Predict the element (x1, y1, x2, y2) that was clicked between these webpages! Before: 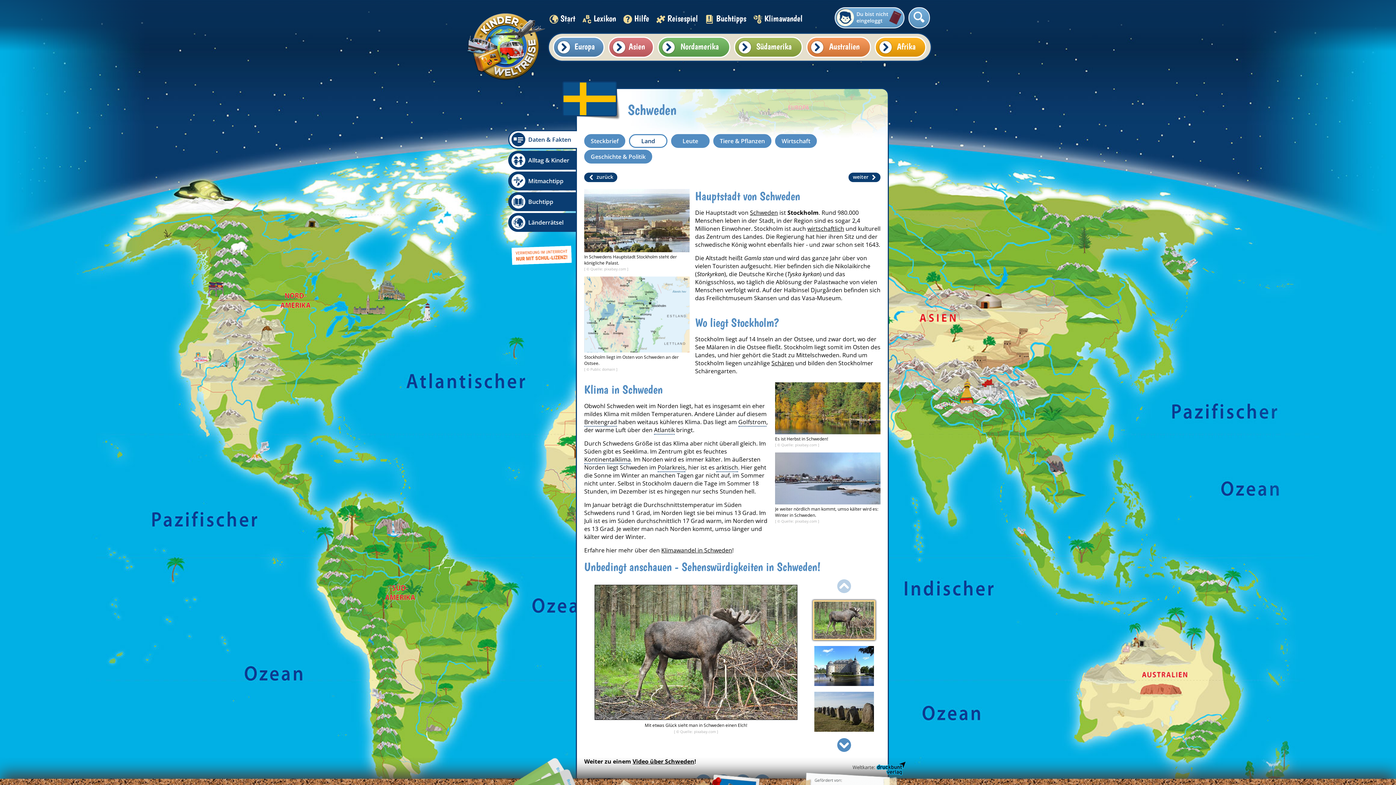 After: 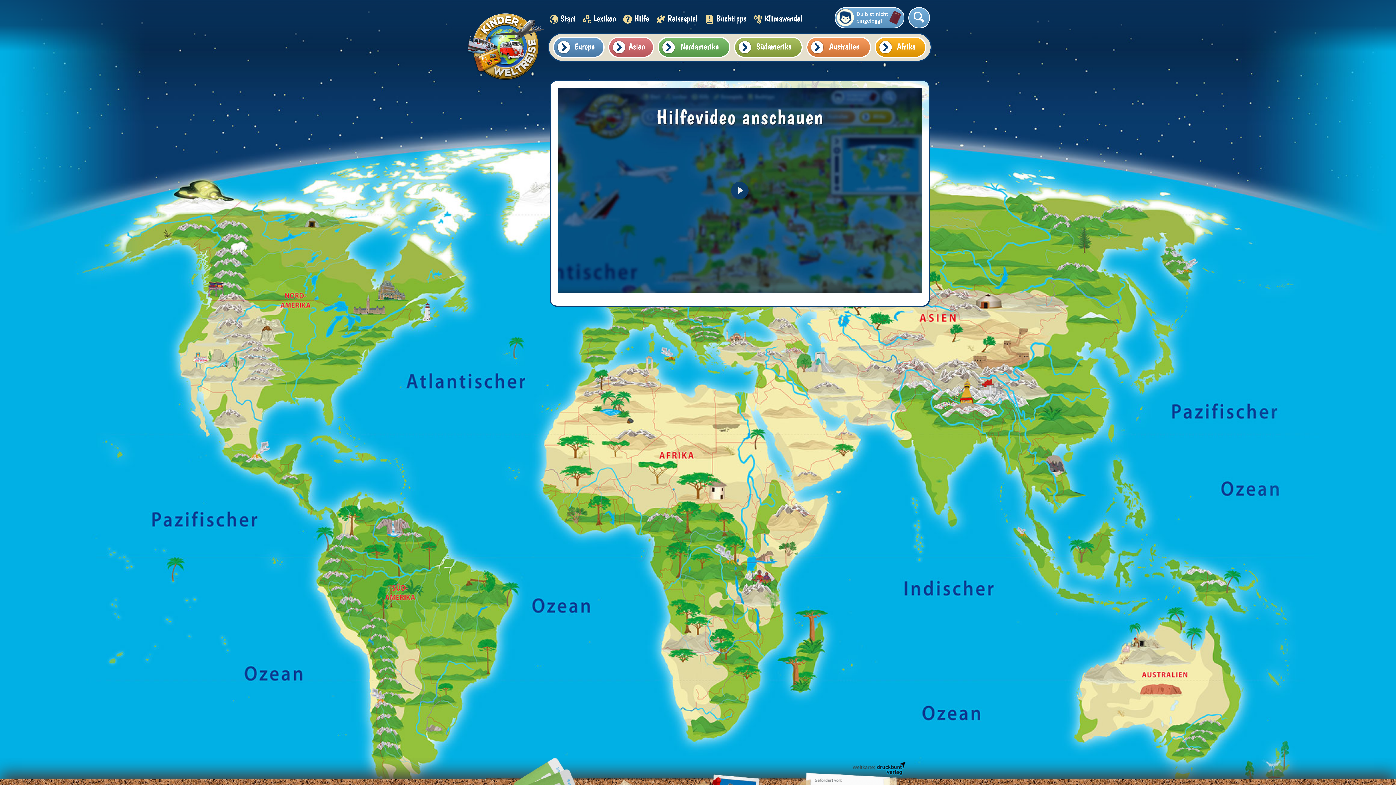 Action: bbox: (623, 13, 649, 23) label: Hilfe